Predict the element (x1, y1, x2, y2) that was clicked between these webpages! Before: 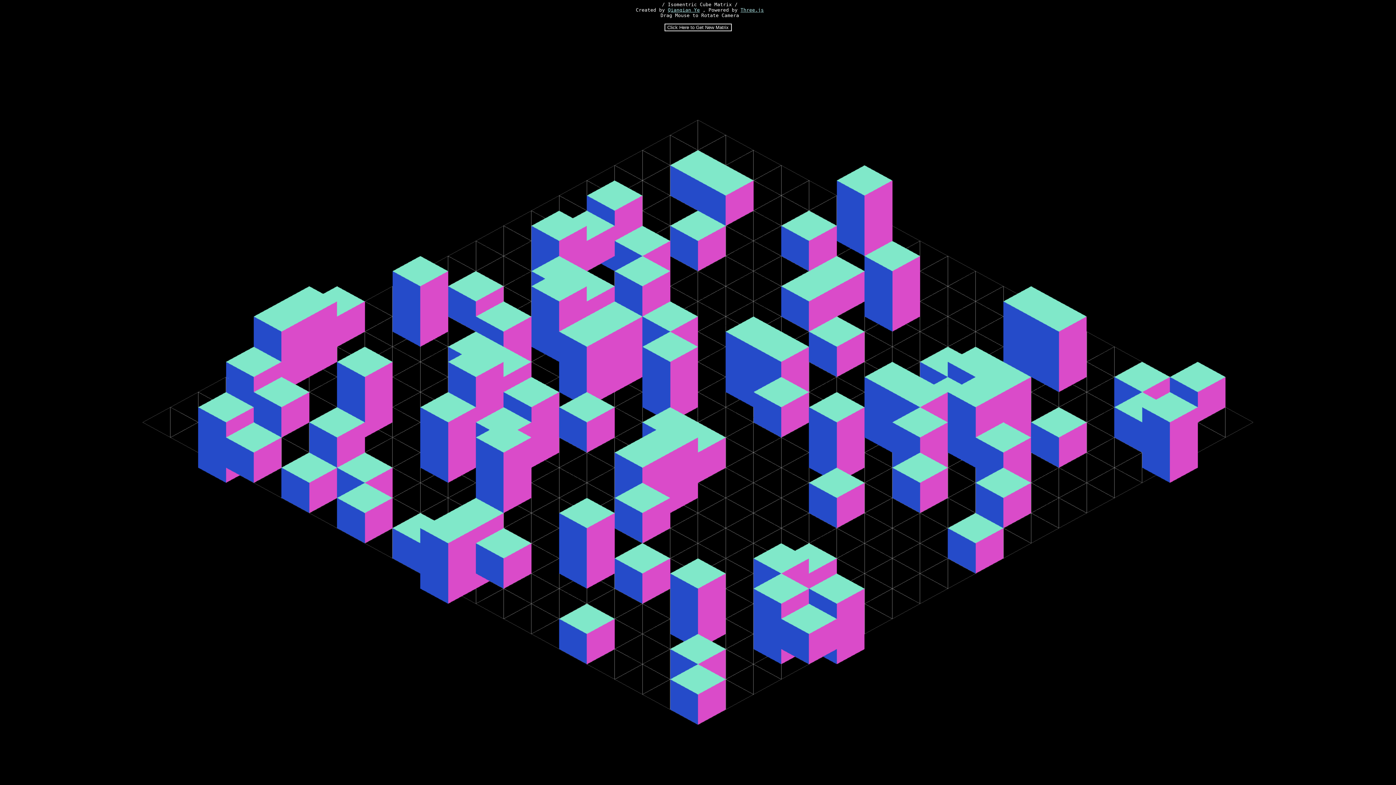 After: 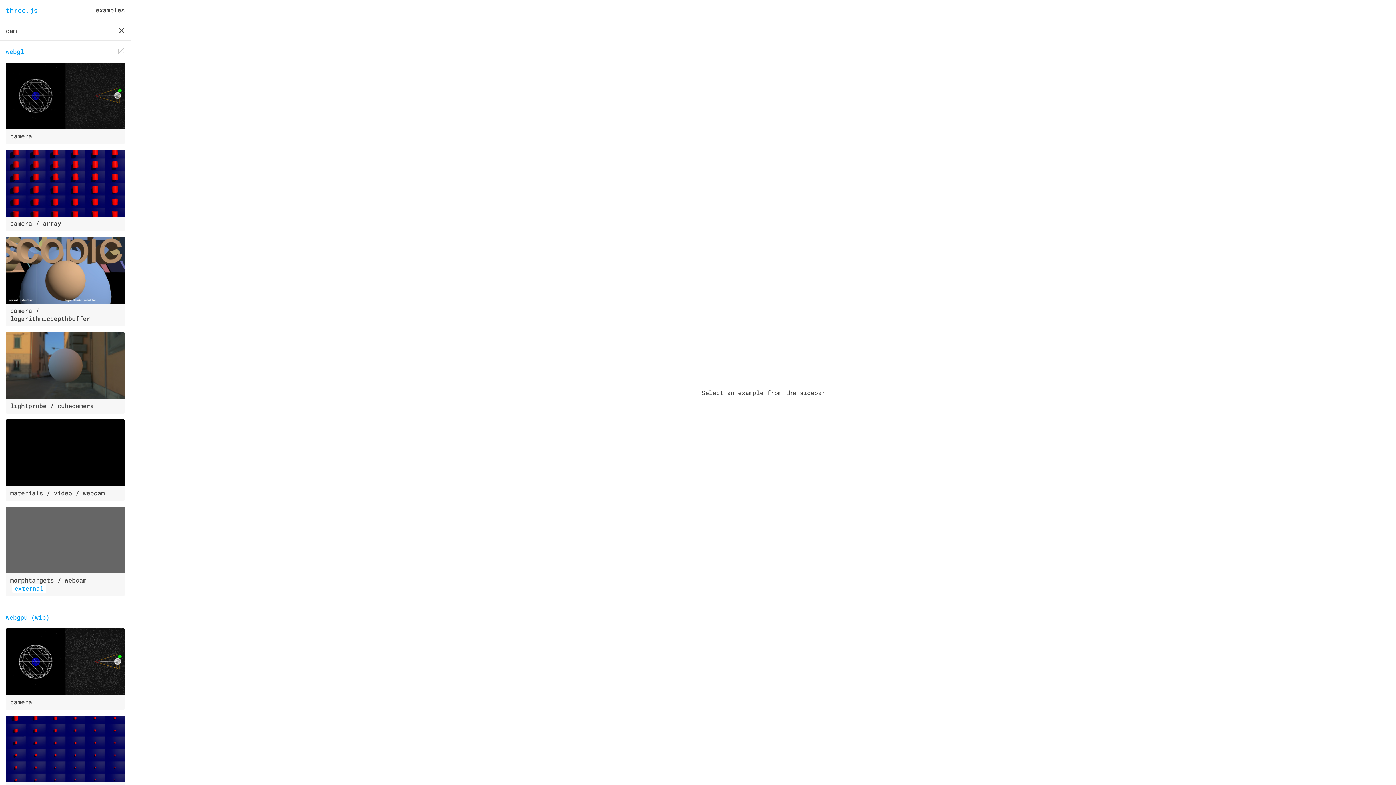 Action: label: Three.js bbox: (740, 7, 764, 12)